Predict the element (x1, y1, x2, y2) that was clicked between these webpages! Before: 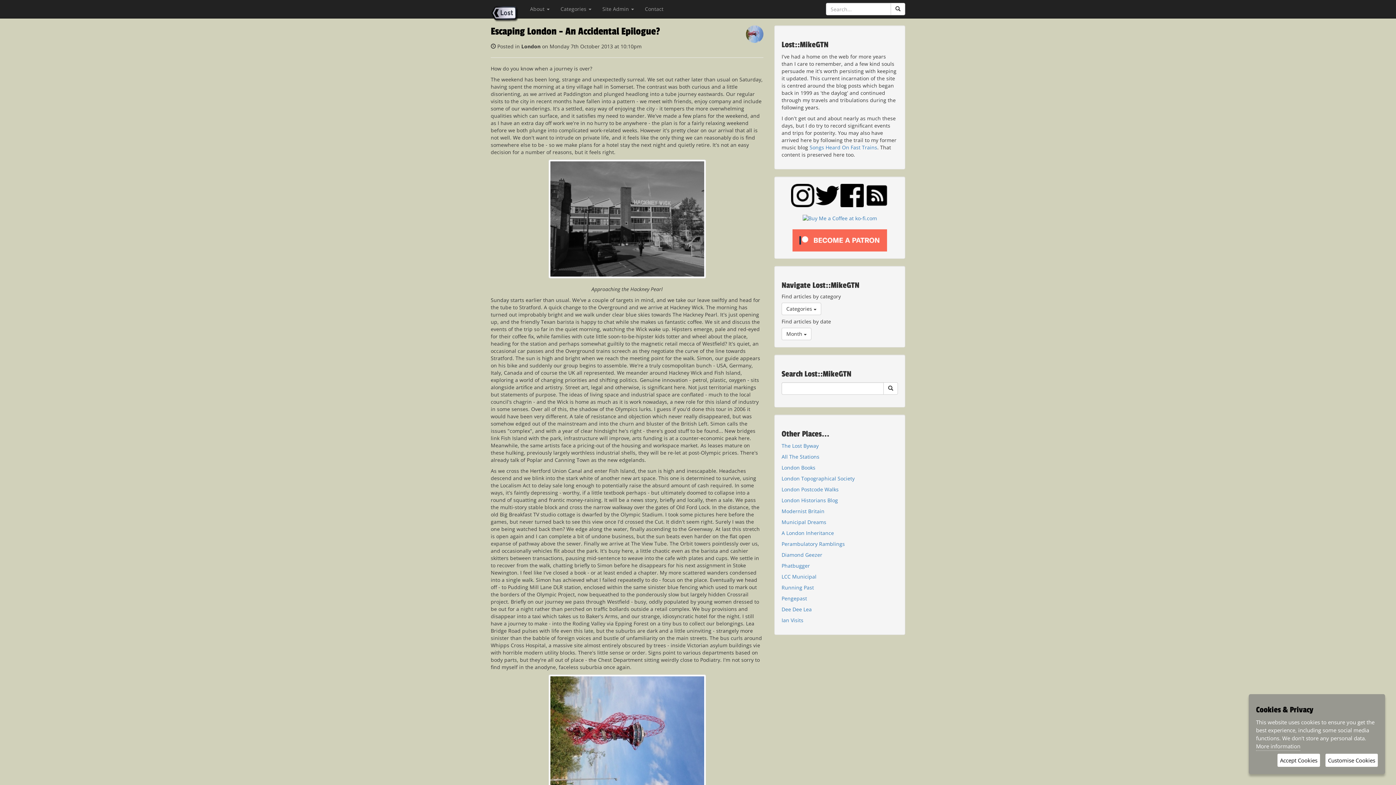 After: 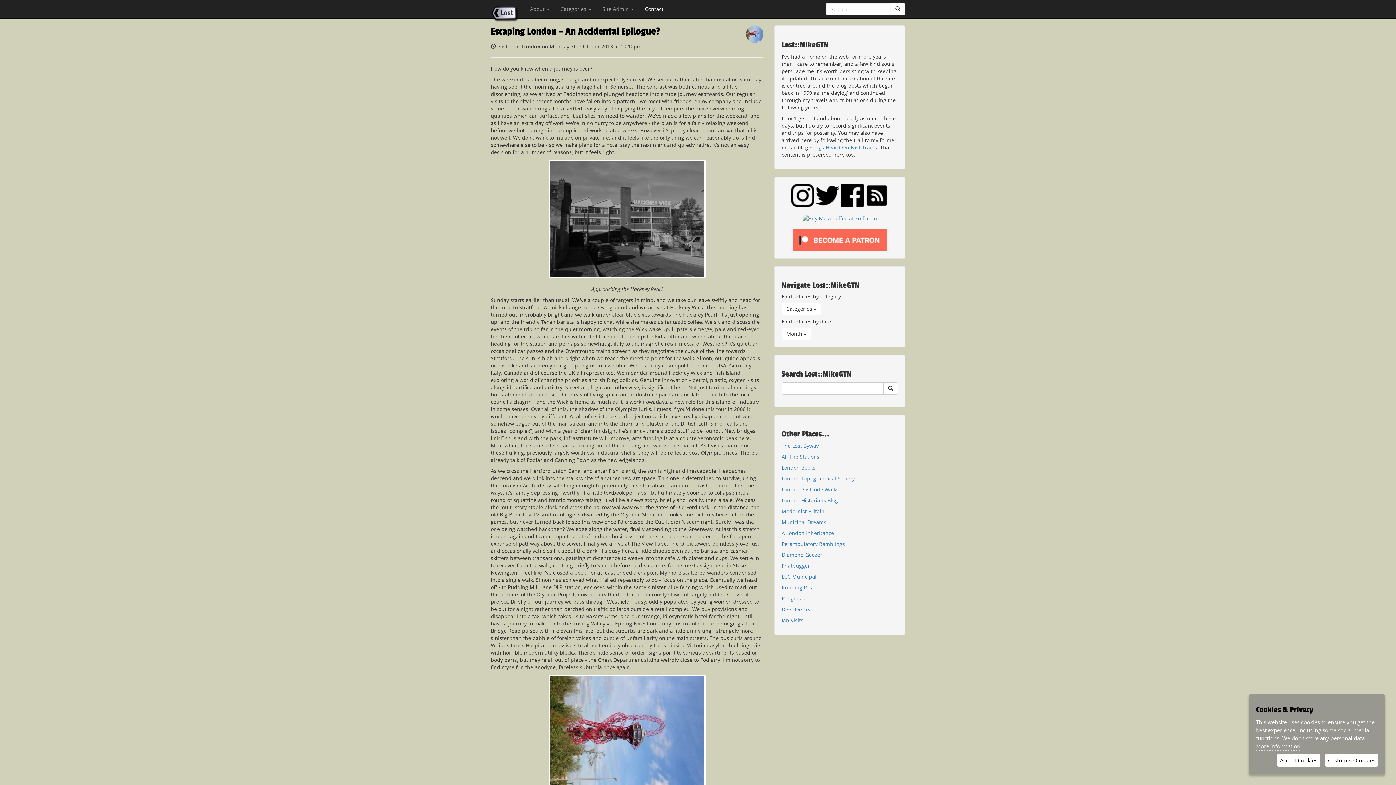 Action: bbox: (639, 0, 669, 18) label: Contact